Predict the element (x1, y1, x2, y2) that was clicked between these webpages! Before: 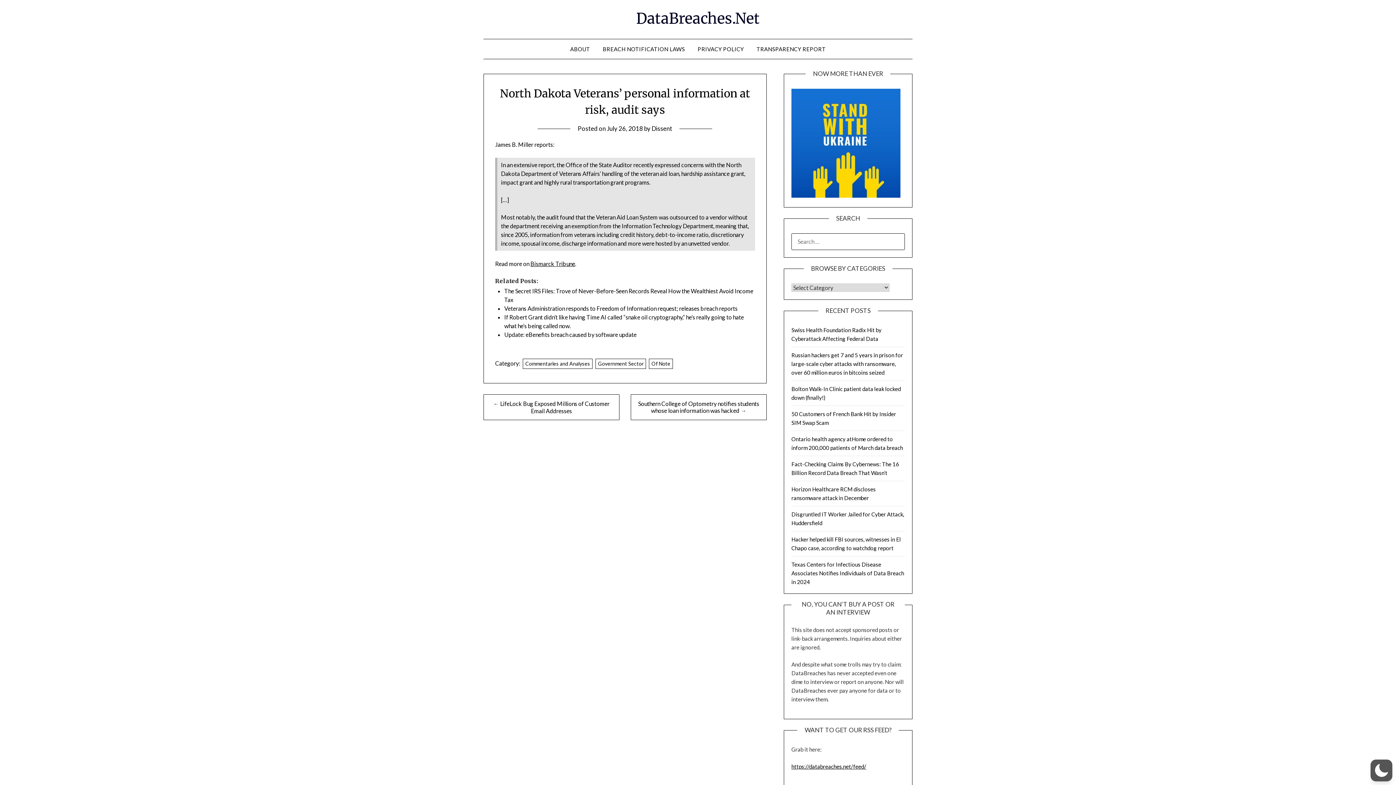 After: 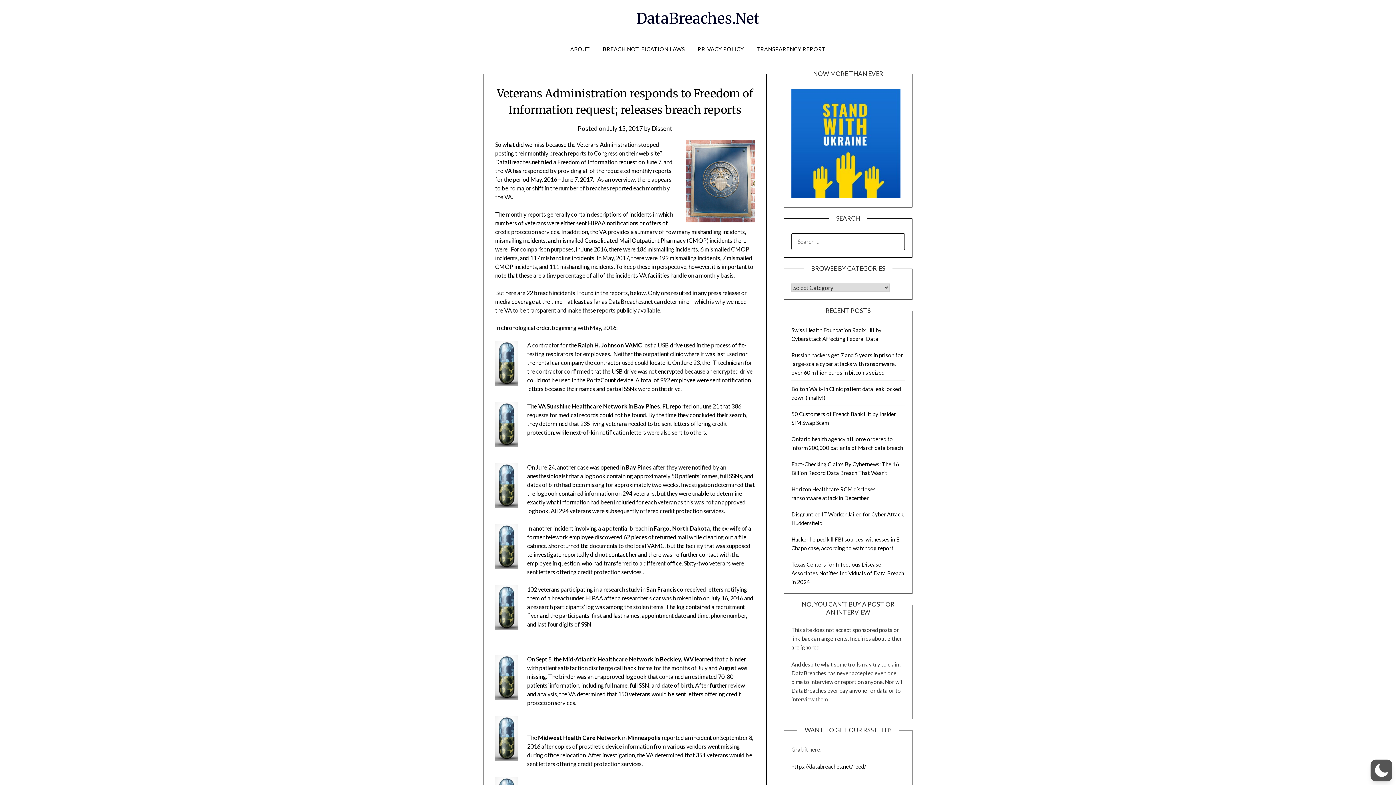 Action: bbox: (504, 305, 737, 312) label: Veterans Administration responds to Freedom of Information request; releases breach reports